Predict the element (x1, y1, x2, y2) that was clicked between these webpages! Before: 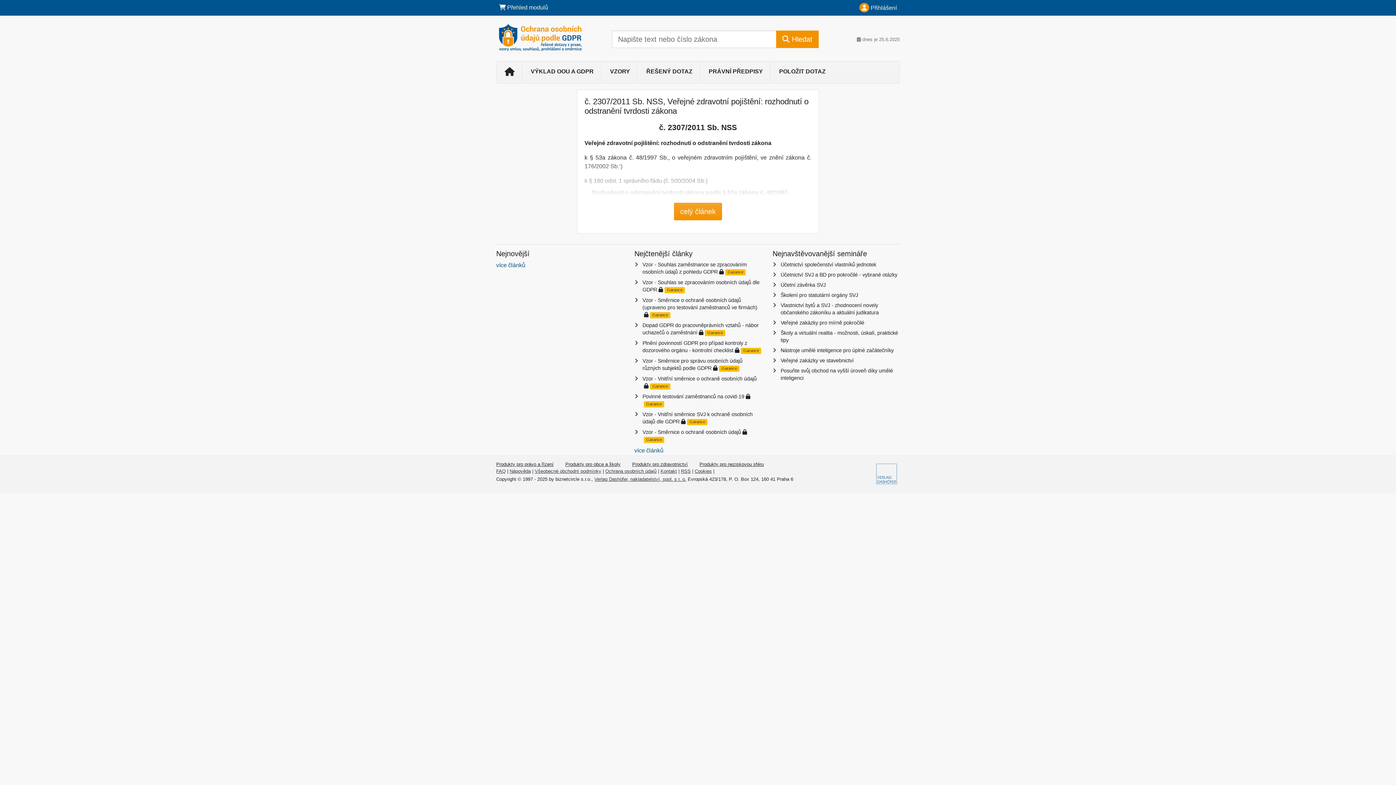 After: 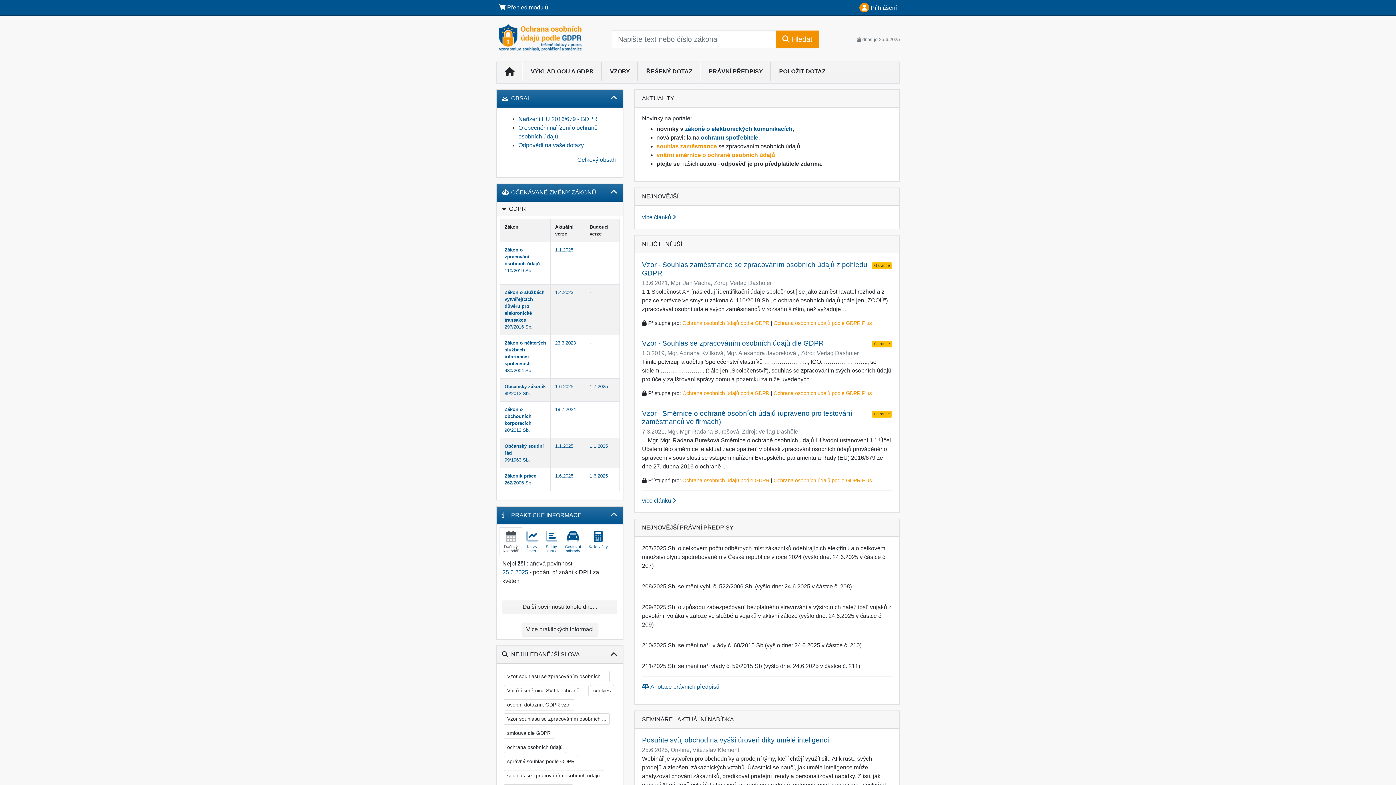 Action: bbox: (496, 64, 522, 80)